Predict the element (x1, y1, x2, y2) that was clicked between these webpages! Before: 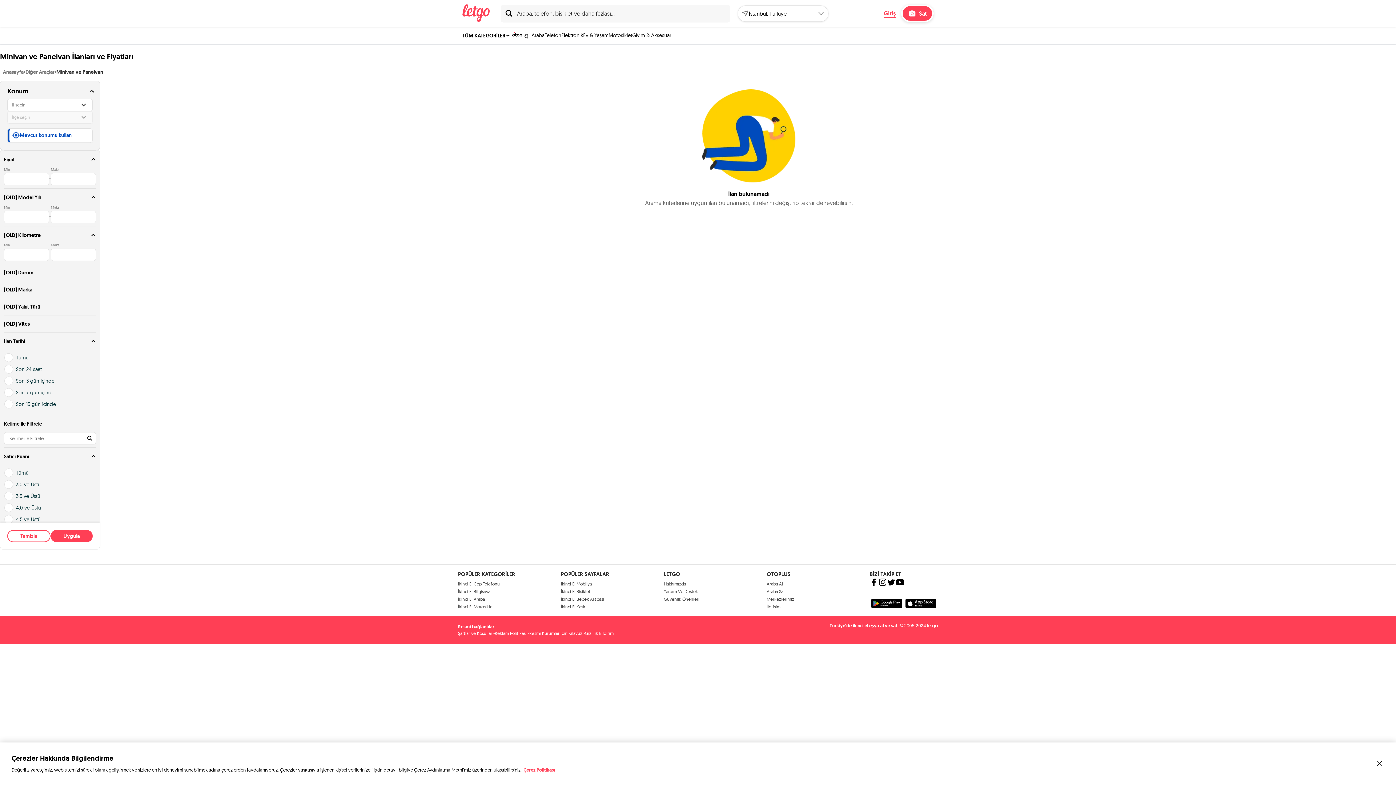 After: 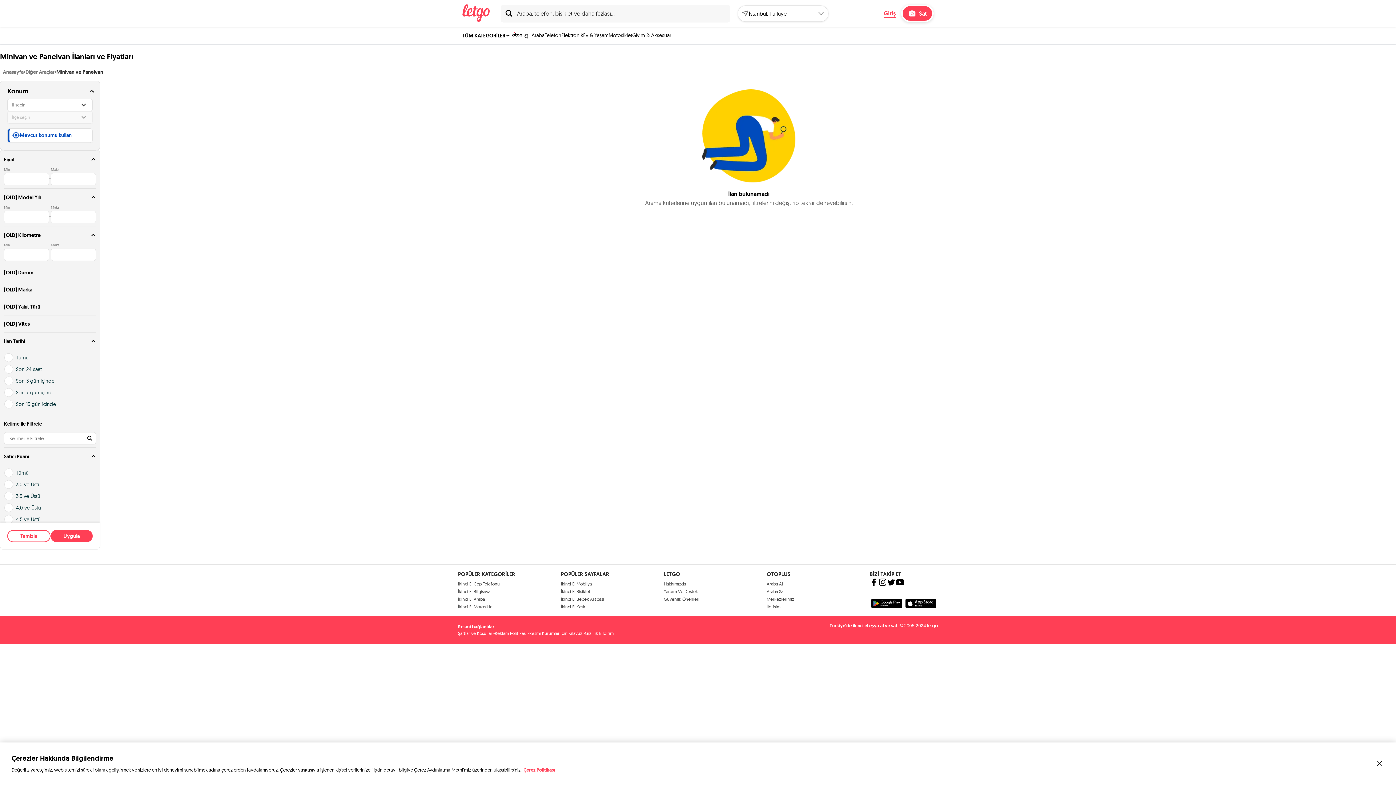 Action: label: Resmi Kurumlar için Kılavuz bbox: (529, 630, 582, 636)